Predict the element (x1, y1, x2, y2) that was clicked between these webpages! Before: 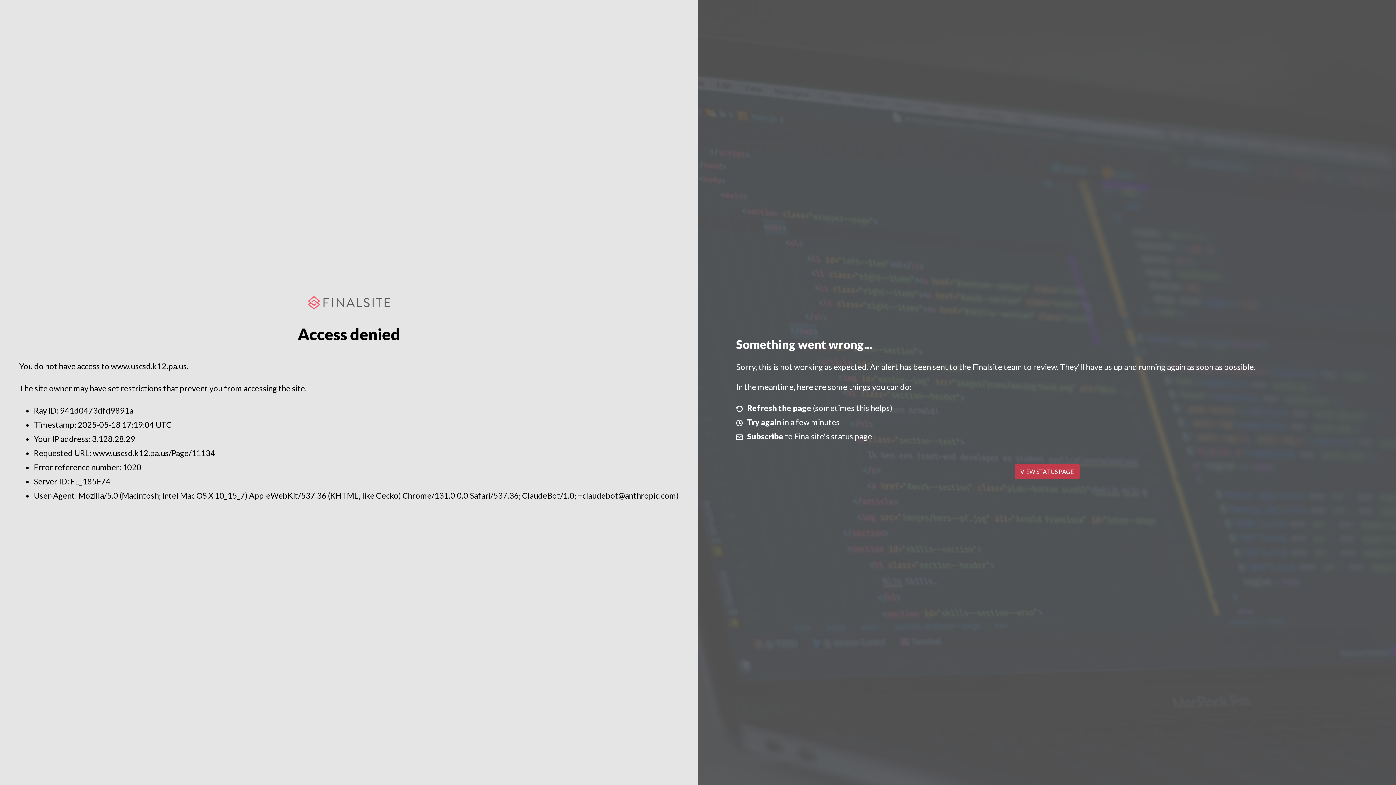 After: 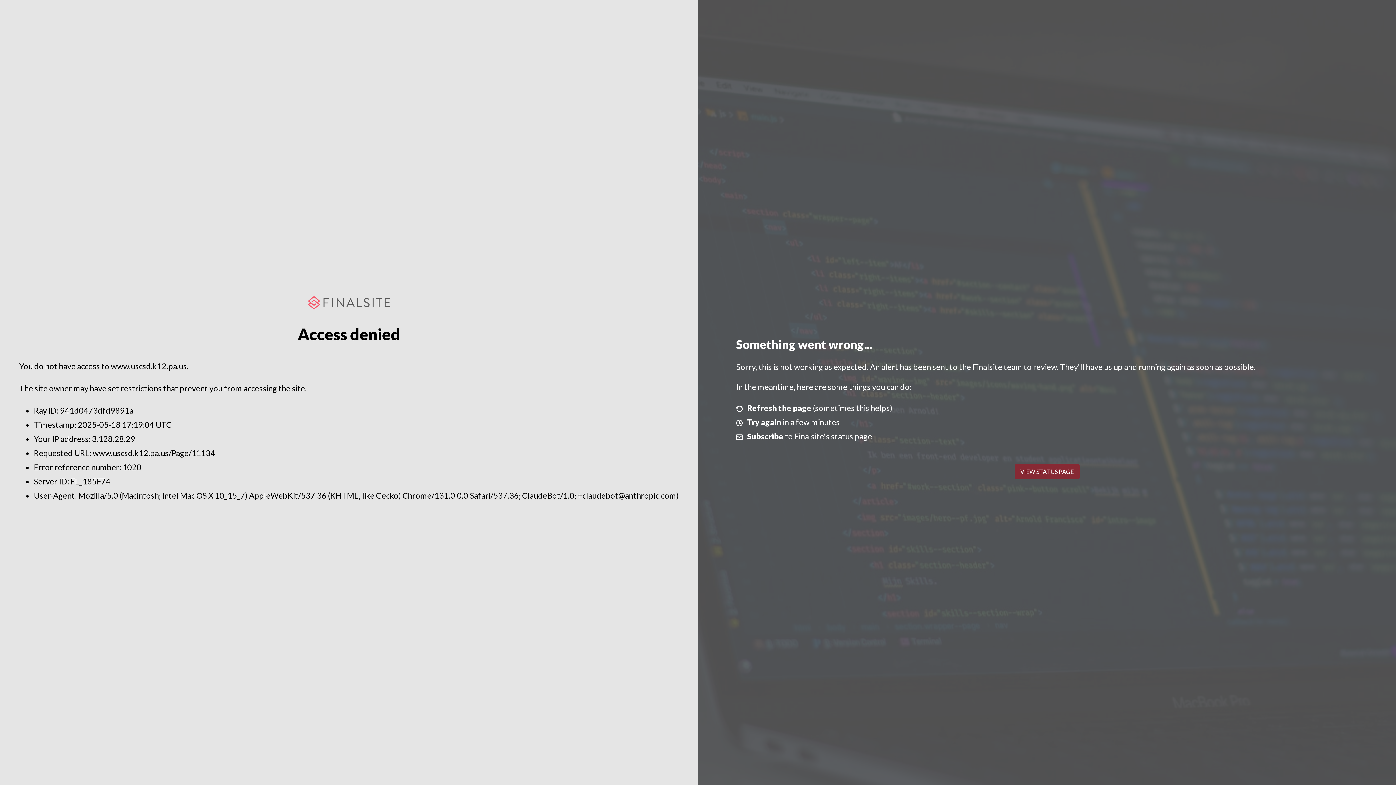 Action: bbox: (1014, 464, 1079, 479) label: VIEW STATUS PAGE